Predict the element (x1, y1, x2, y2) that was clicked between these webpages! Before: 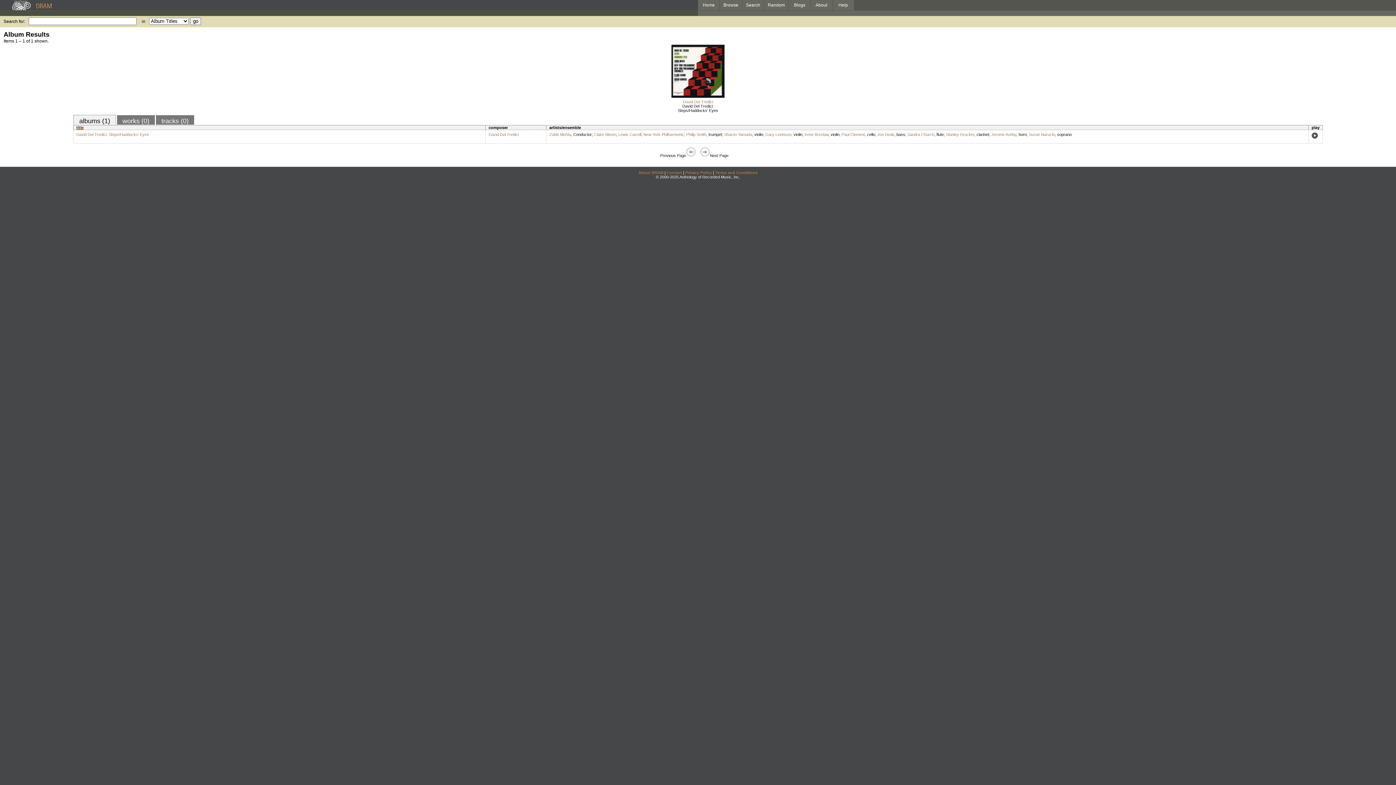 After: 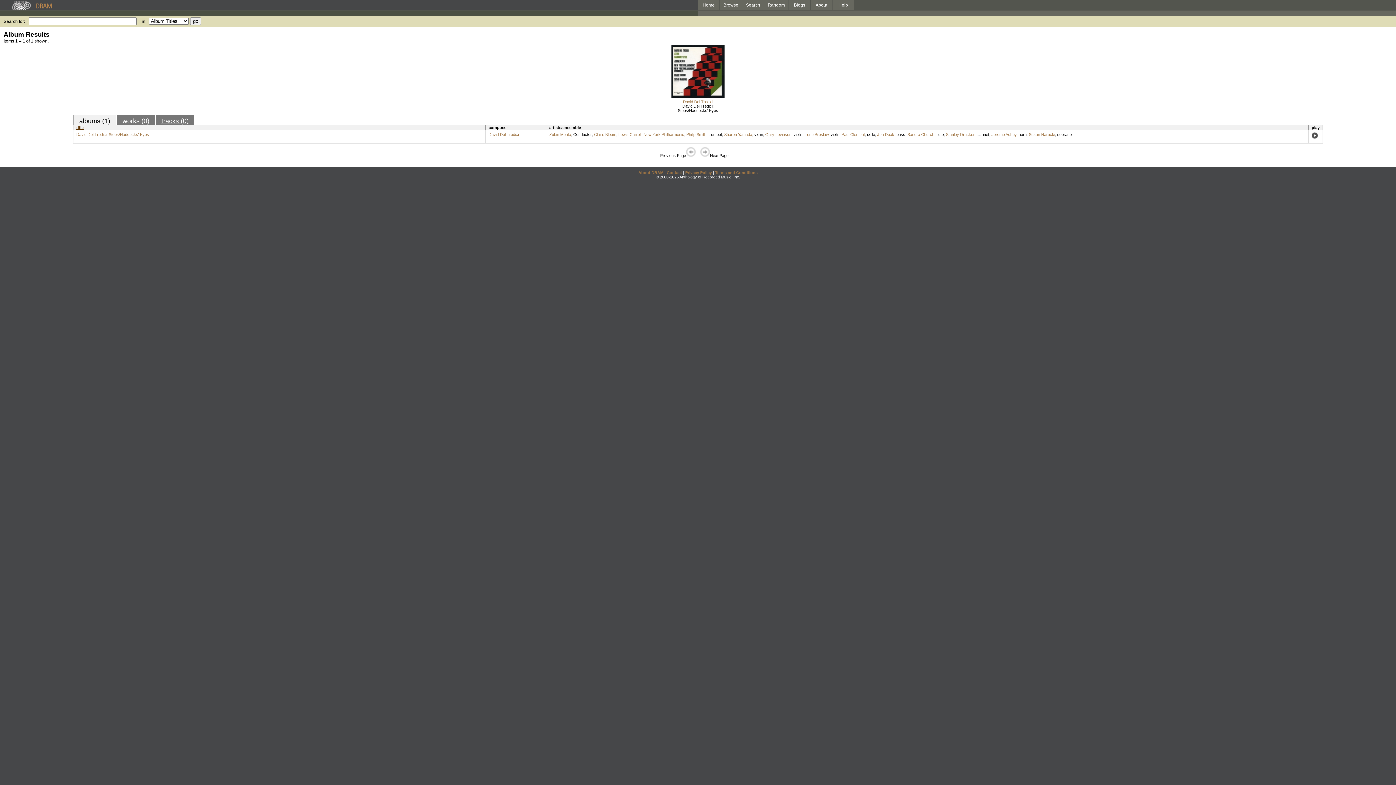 Action: bbox: (156, 115, 194, 124) label: tracks (0)